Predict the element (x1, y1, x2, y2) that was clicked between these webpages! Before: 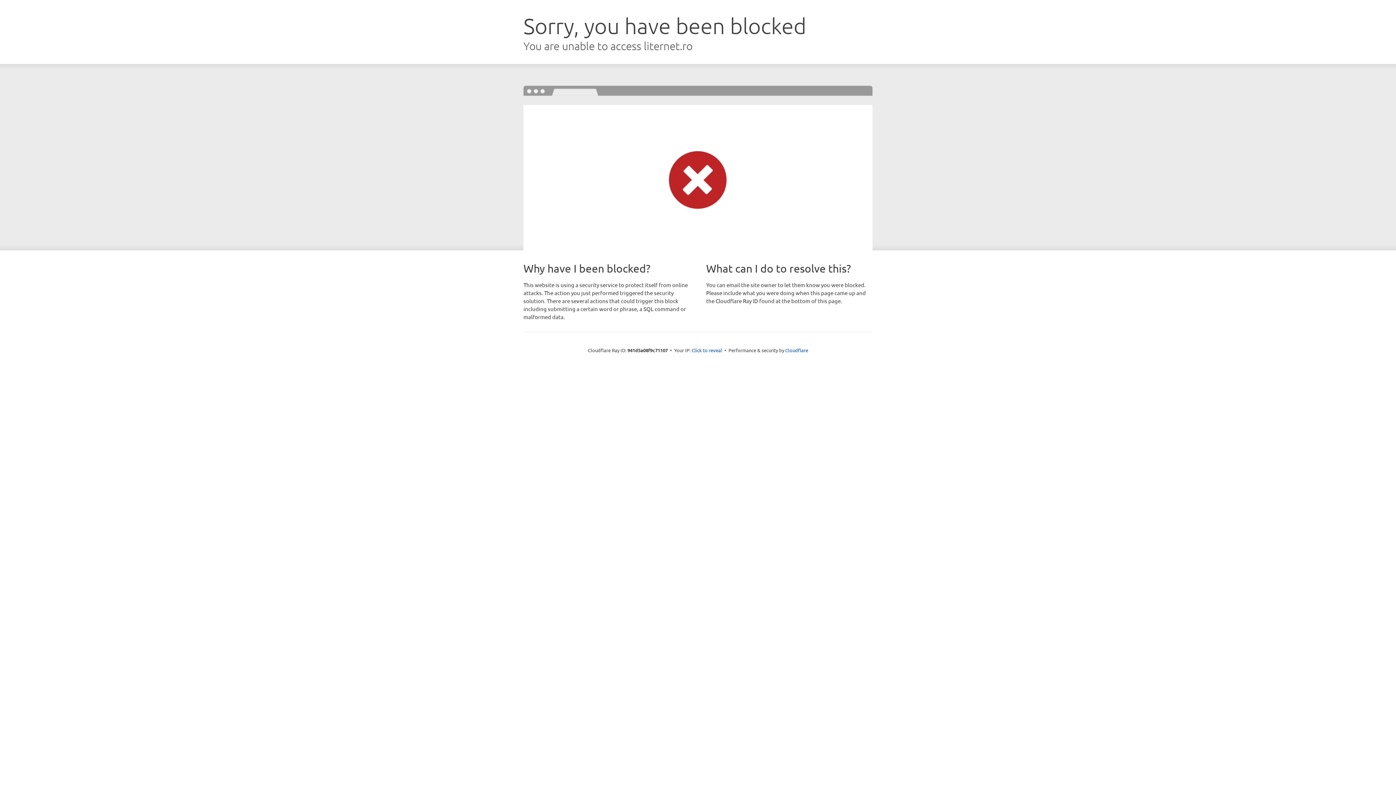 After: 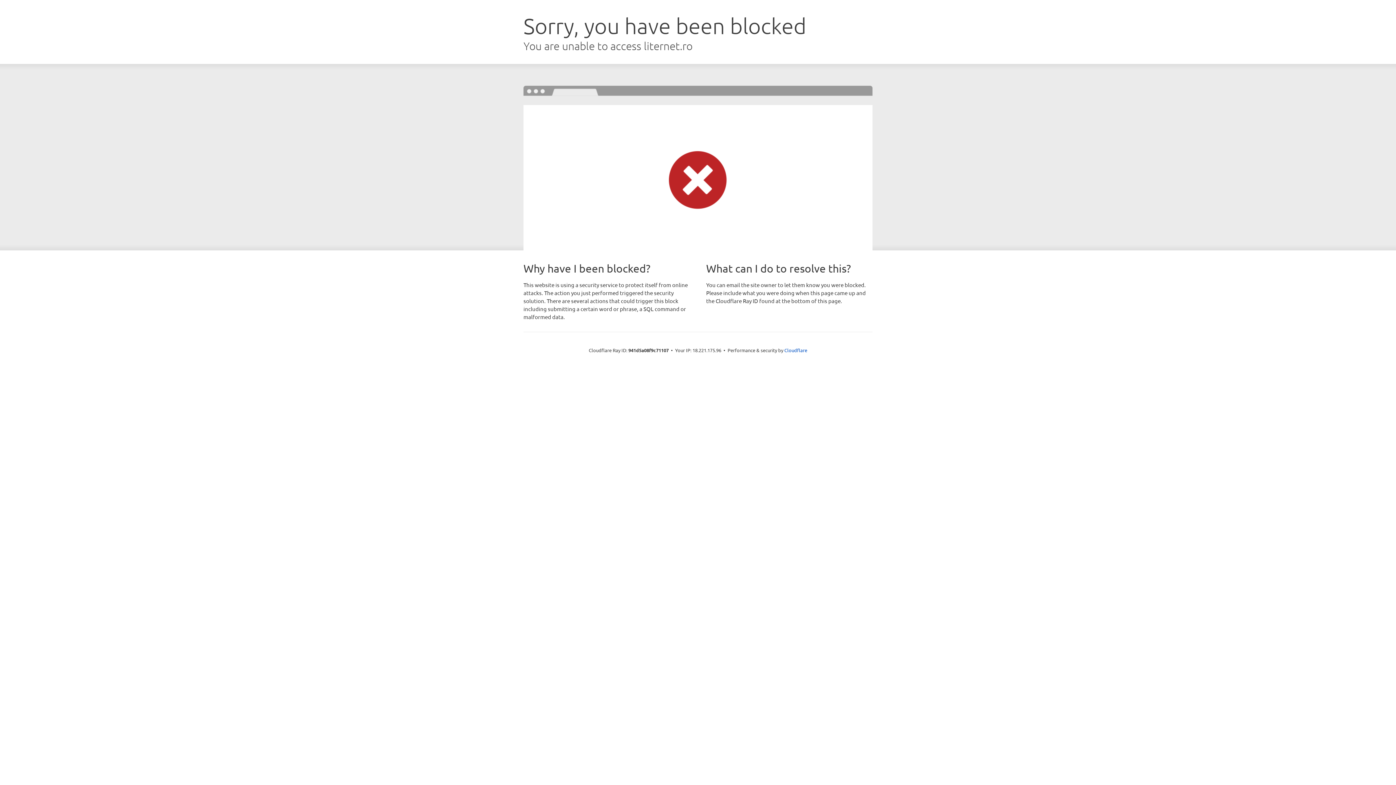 Action: bbox: (691, 346, 722, 353) label: Click to reveal